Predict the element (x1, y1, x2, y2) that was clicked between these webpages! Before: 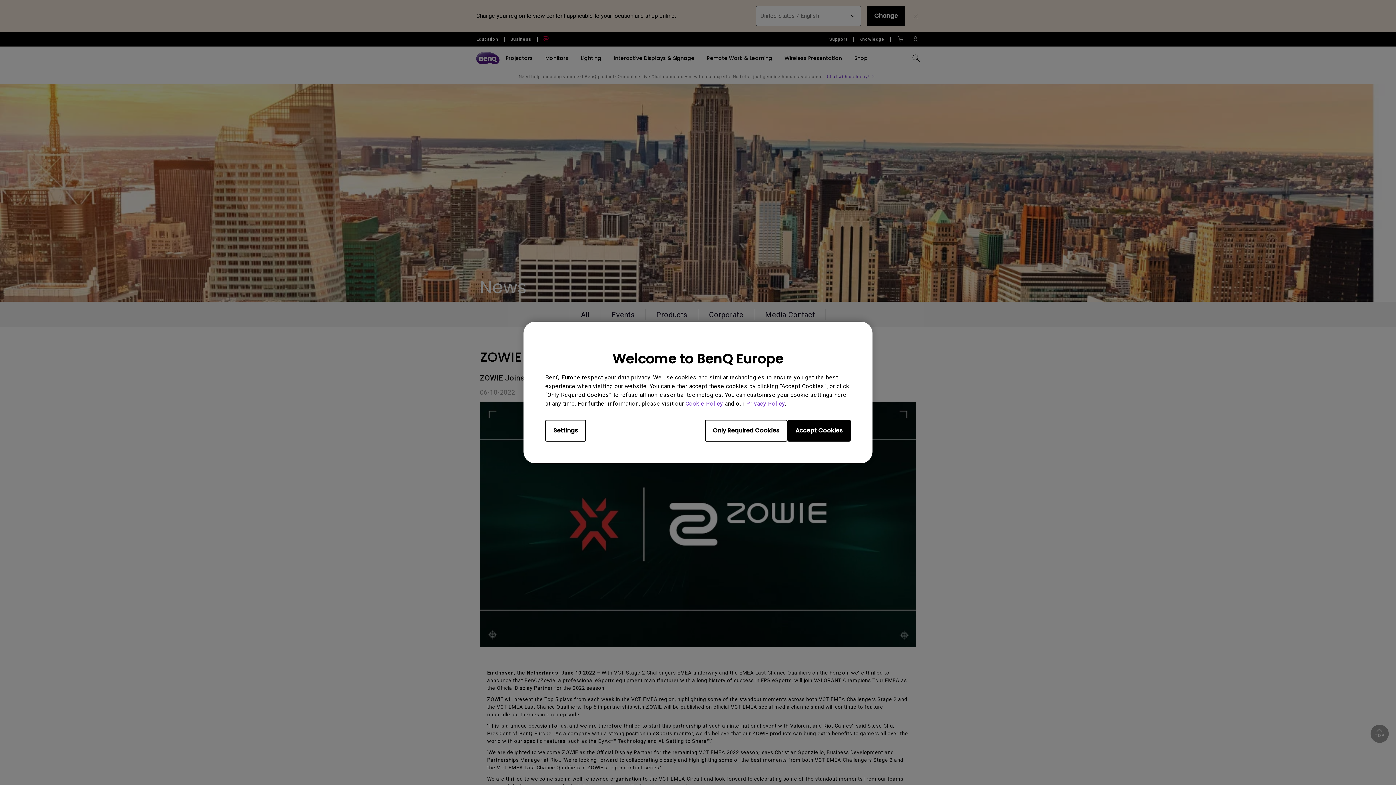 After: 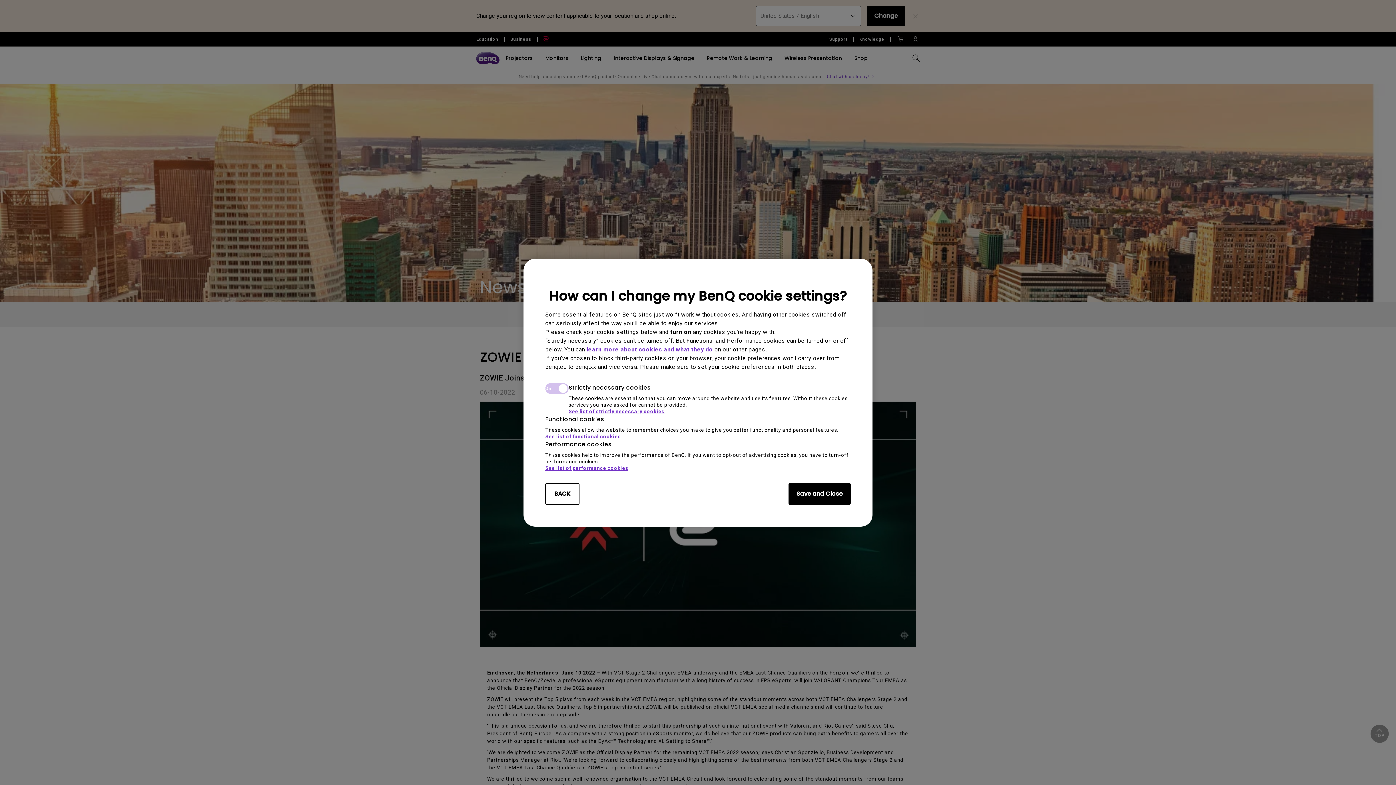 Action: bbox: (545, 420, 586, 441) label: Settings